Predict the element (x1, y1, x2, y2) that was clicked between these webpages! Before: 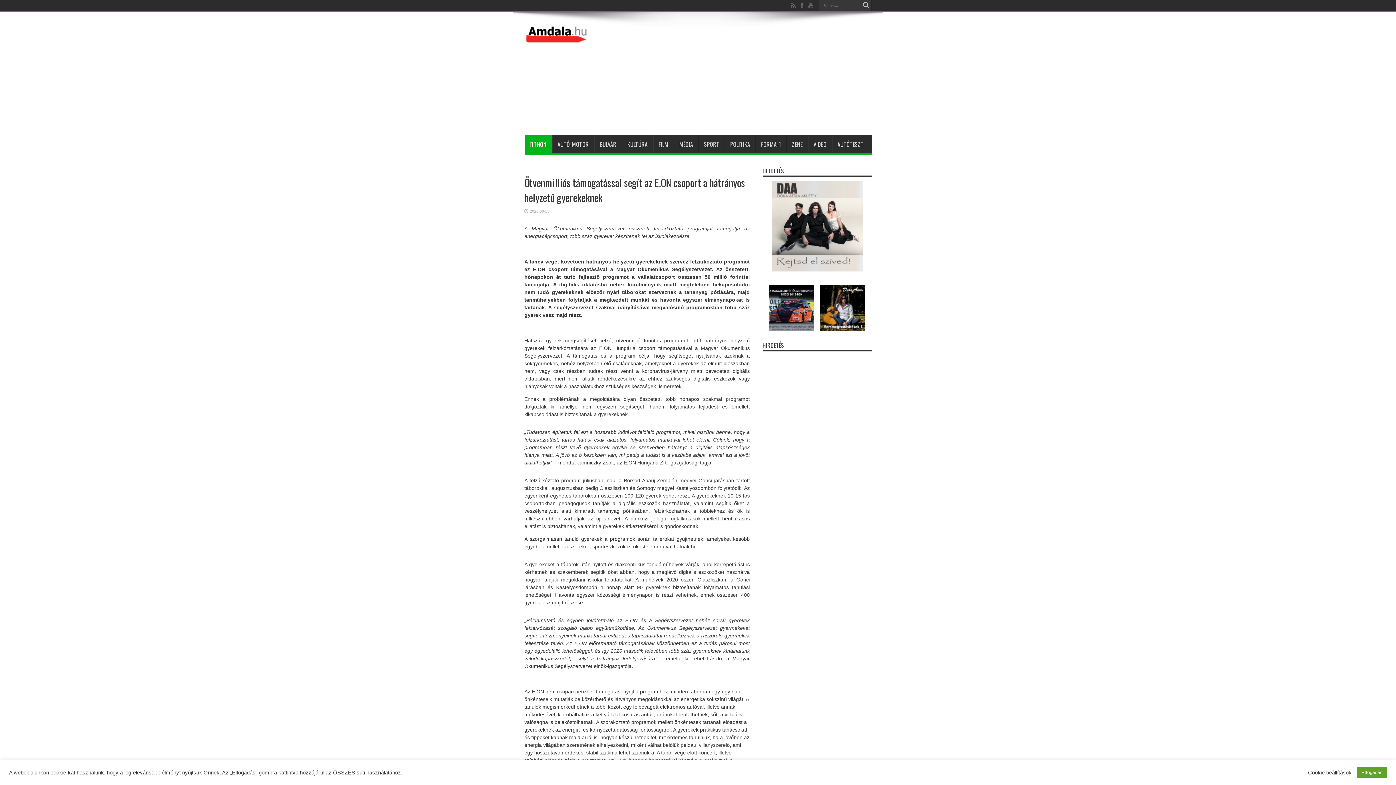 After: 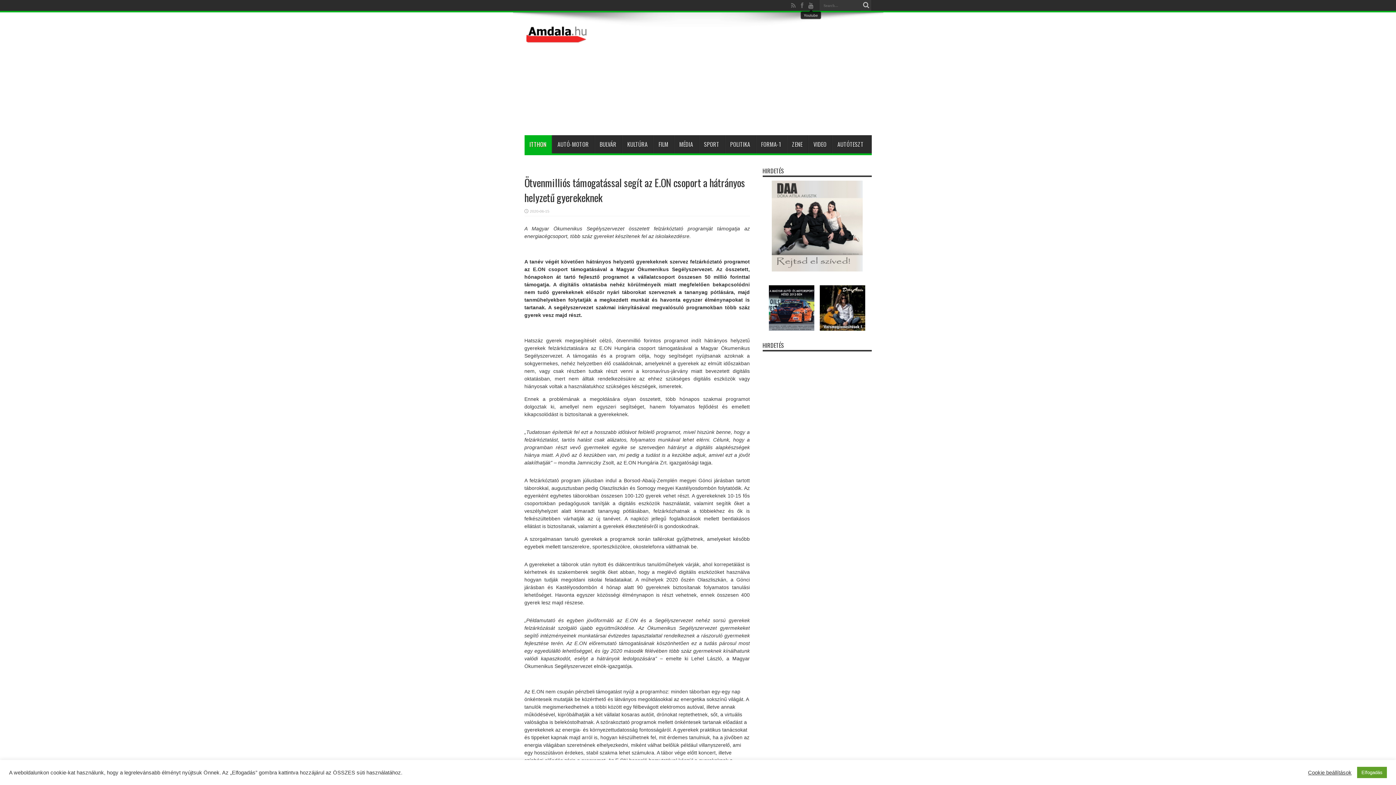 Action: bbox: (807, 1, 814, 9)